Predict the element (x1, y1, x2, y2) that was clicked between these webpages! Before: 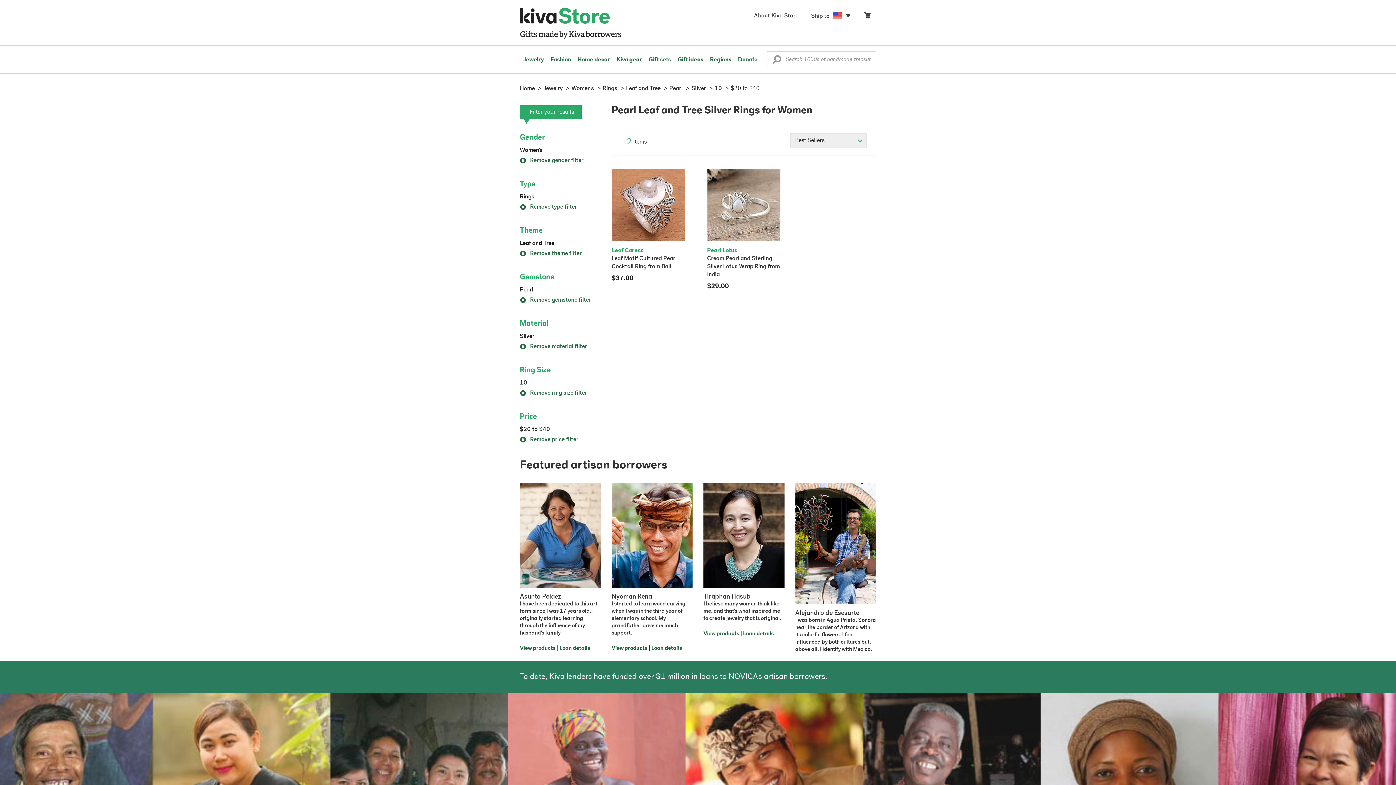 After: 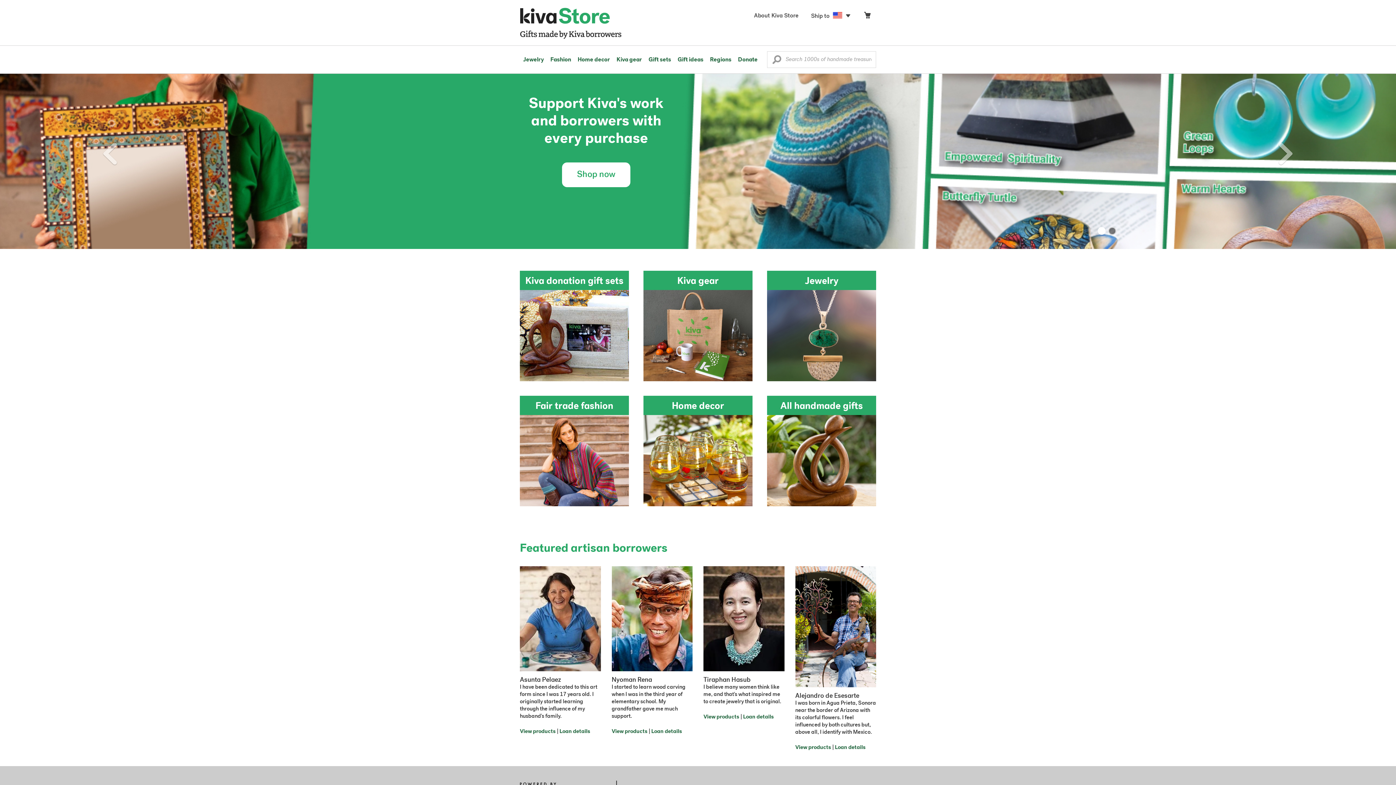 Action: label: Home bbox: (520, 85, 534, 91)